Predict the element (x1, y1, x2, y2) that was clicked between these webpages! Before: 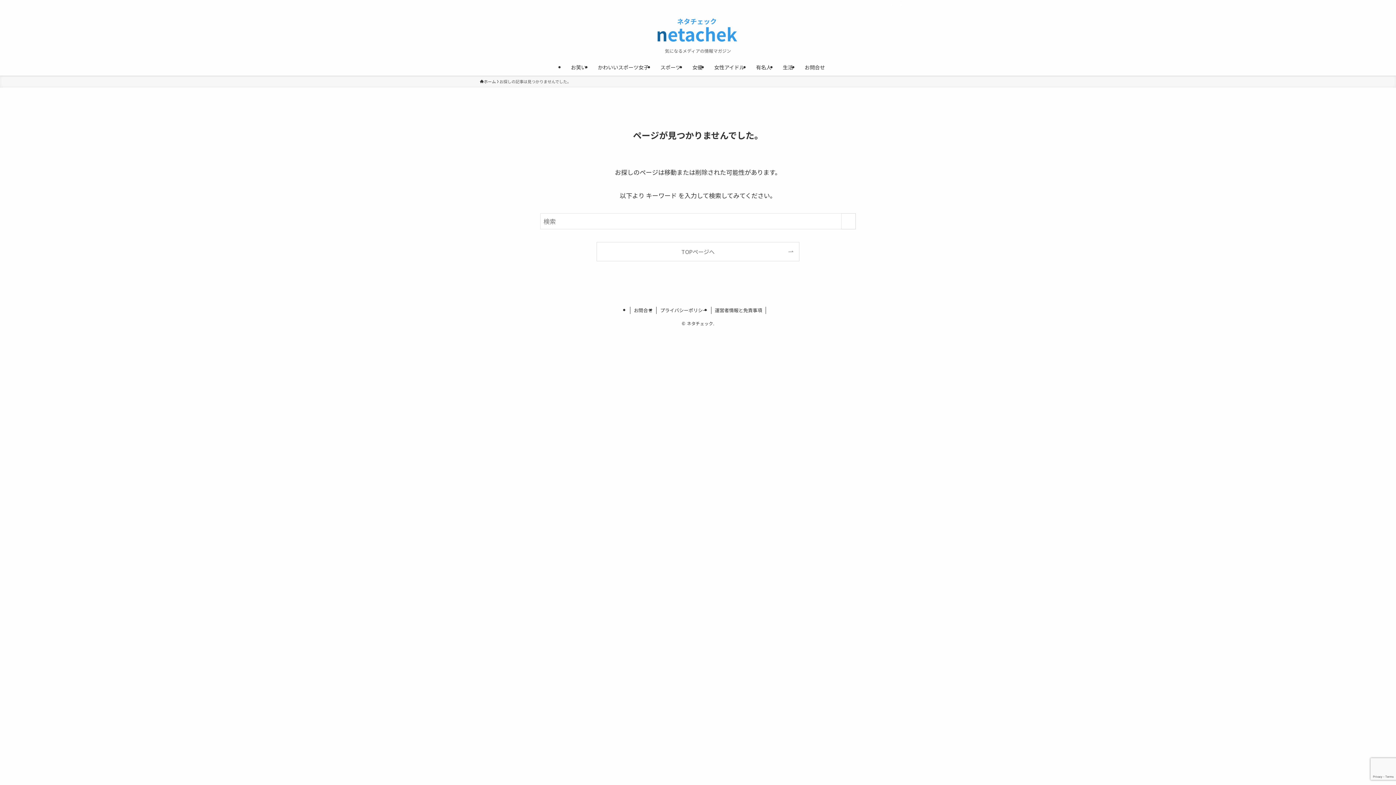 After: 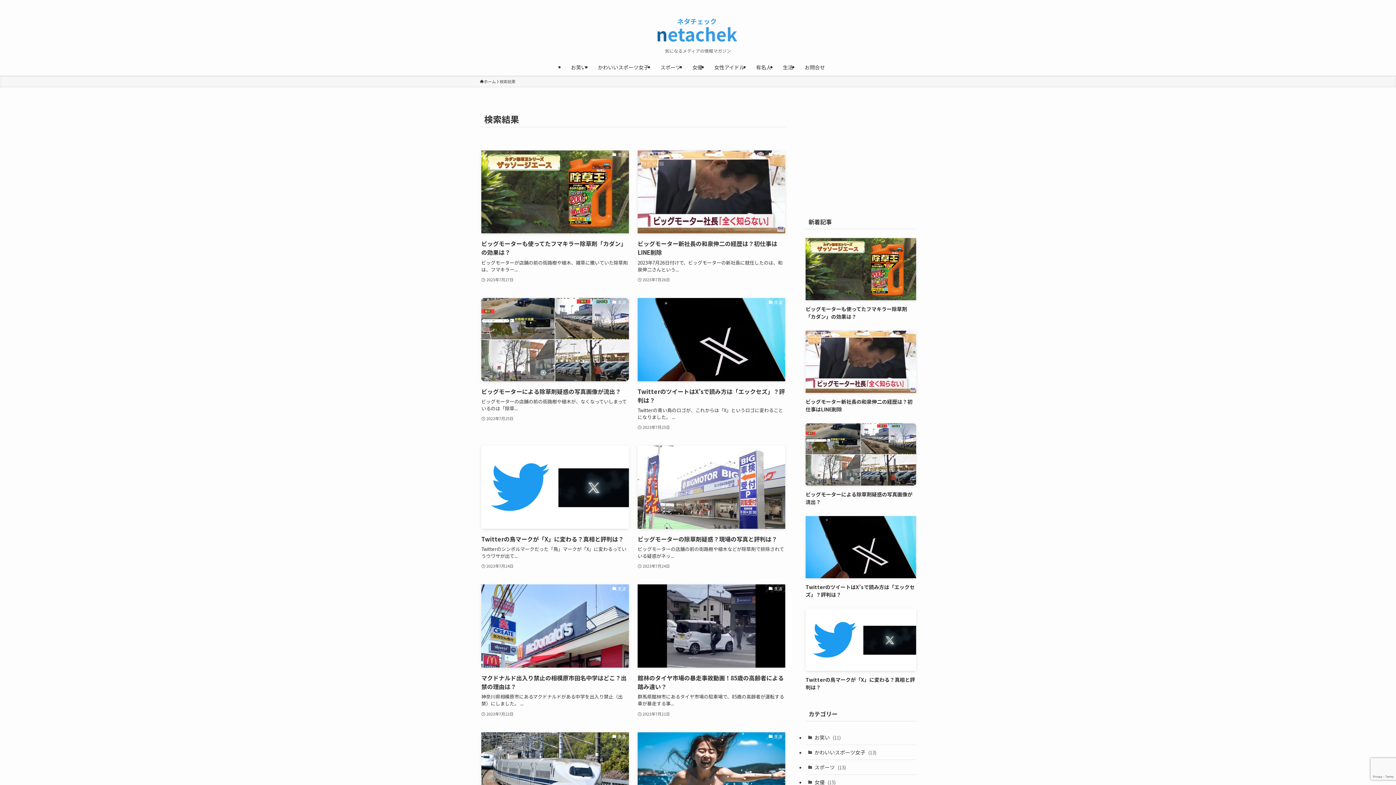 Action: label: 検索を実行する bbox: (841, 213, 856, 229)